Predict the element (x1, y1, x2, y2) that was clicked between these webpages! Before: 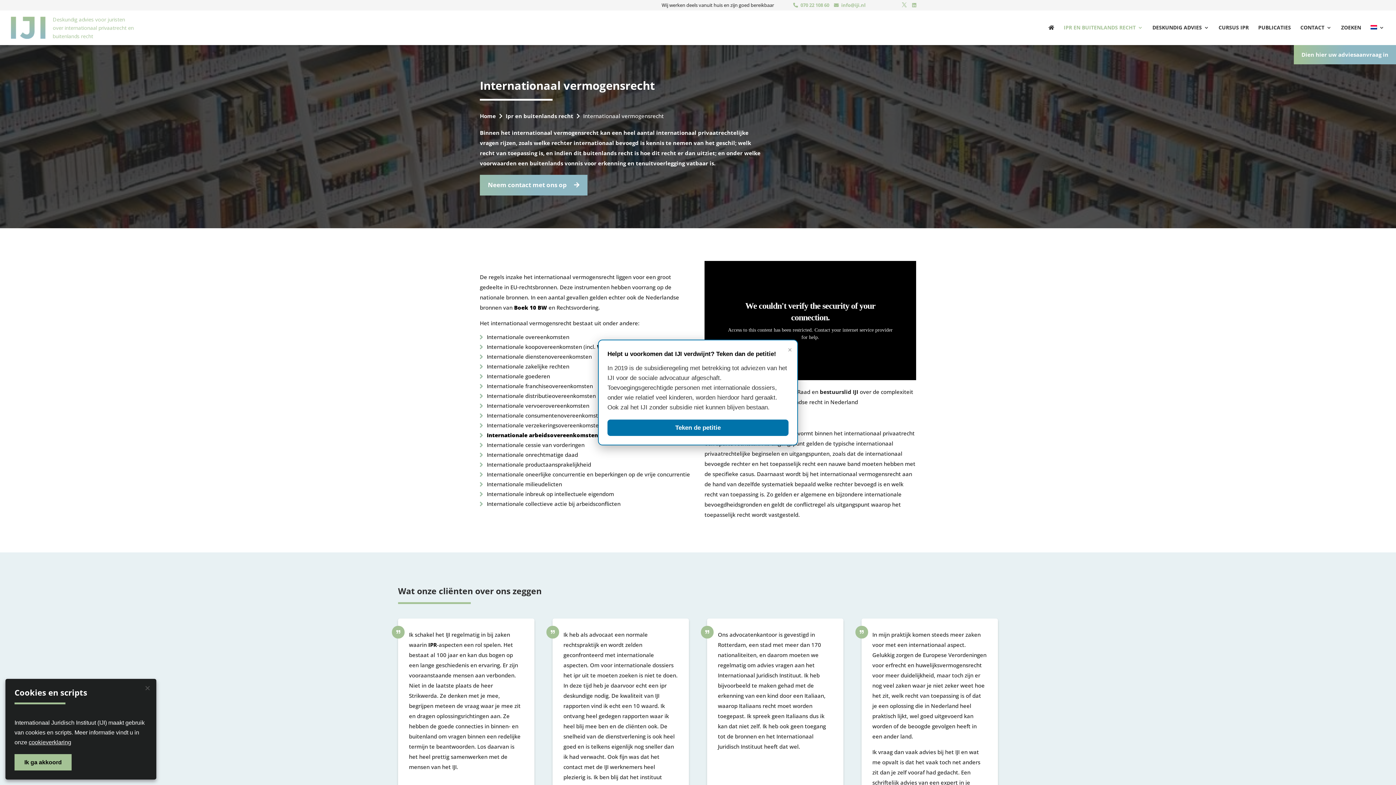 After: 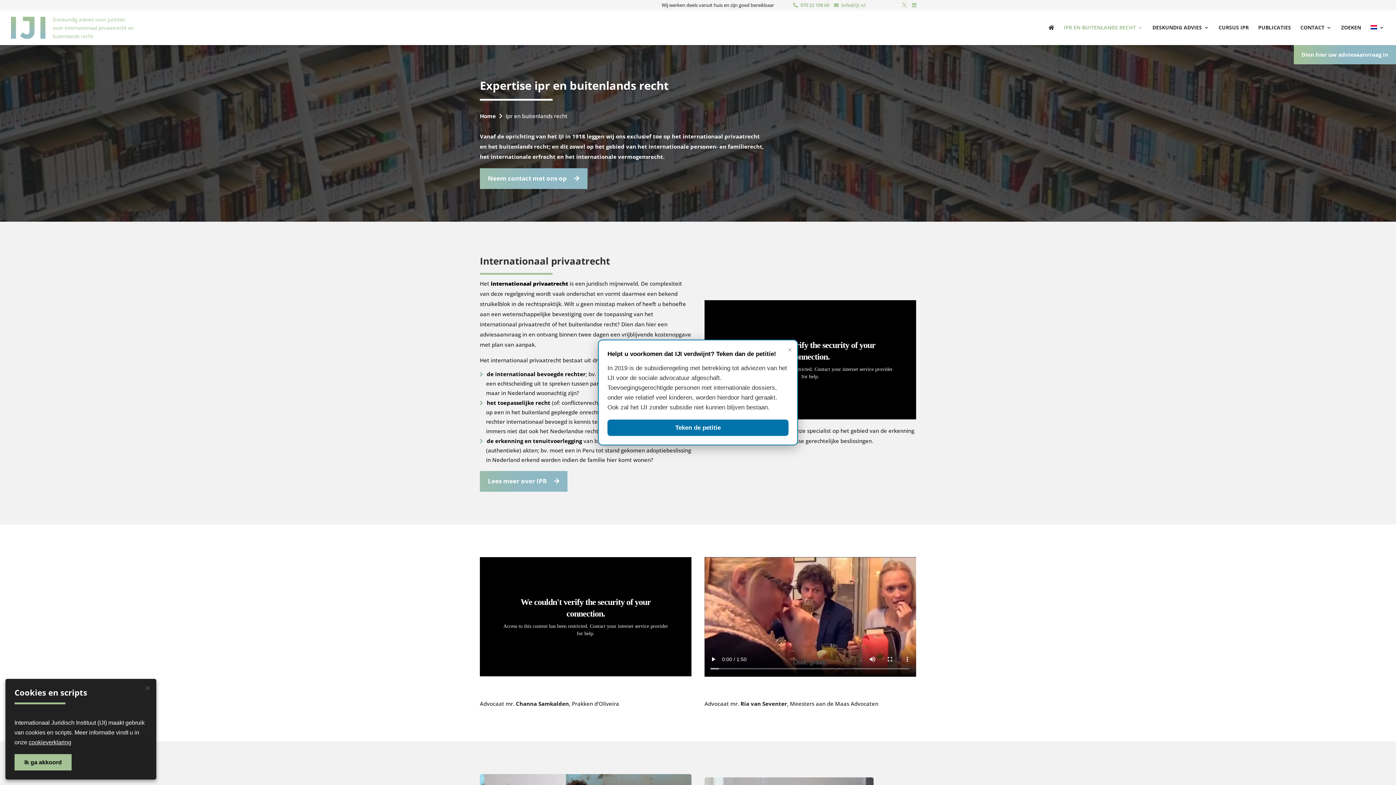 Action: label: Ipr en buitenlands recht bbox: (505, 112, 573, 119)